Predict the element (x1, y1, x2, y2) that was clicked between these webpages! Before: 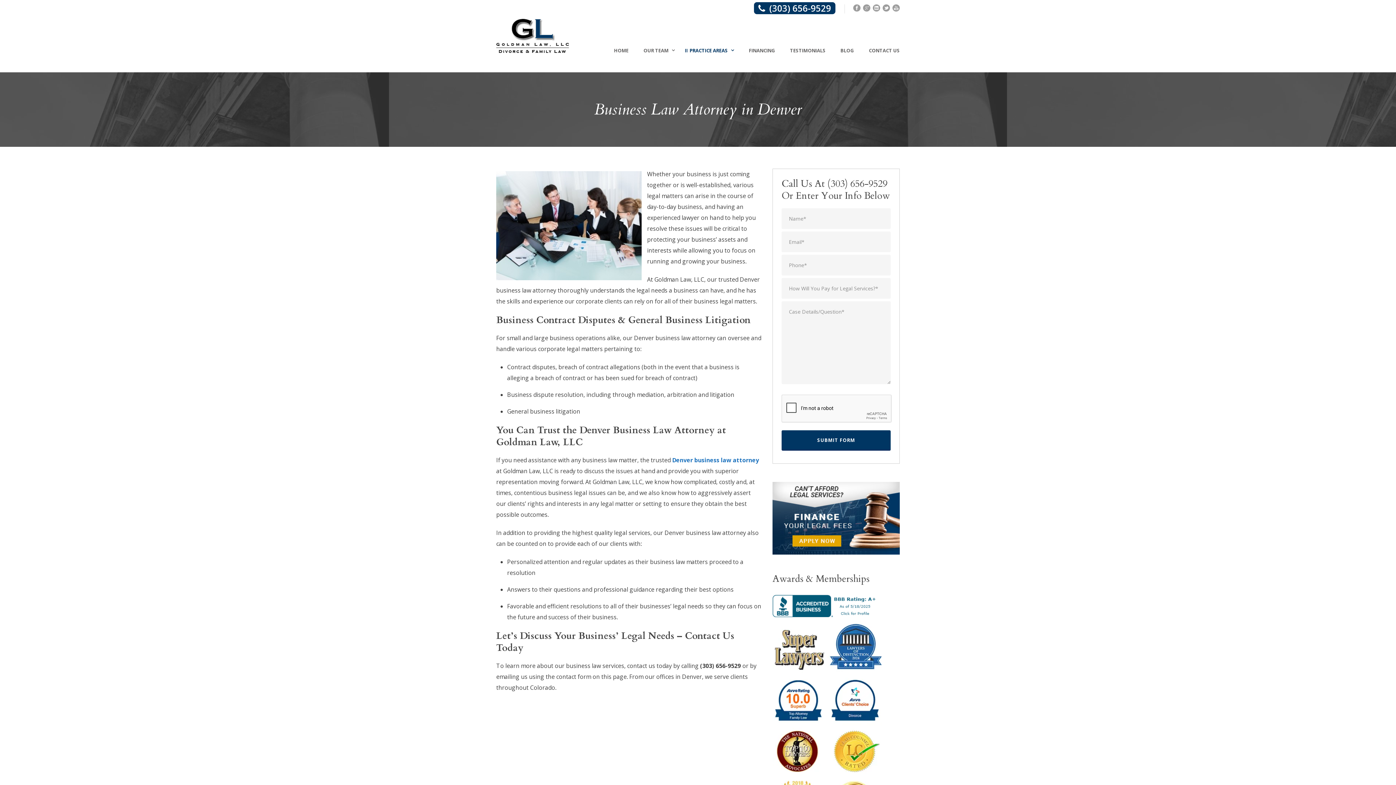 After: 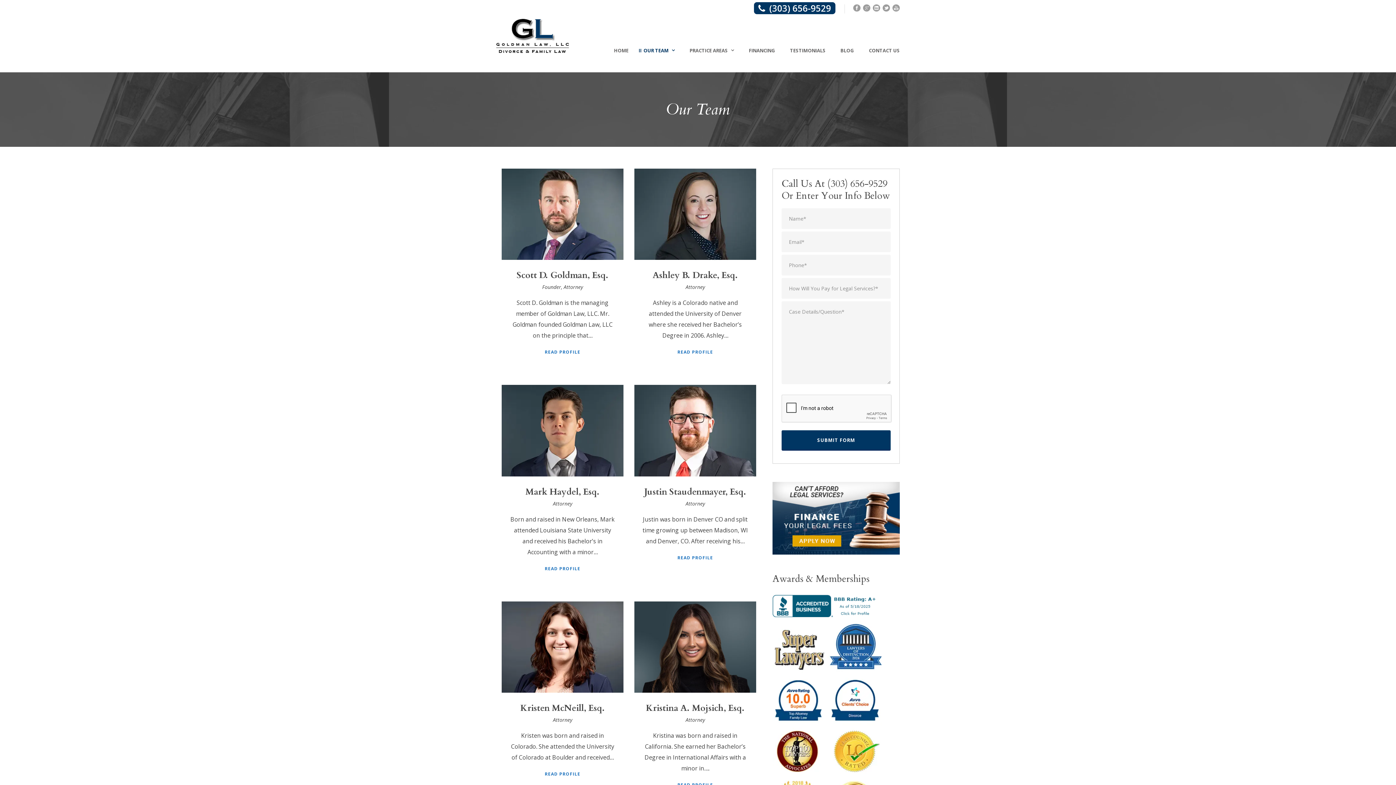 Action: bbox: (628, 46, 674, 72) label: OUR TEAM